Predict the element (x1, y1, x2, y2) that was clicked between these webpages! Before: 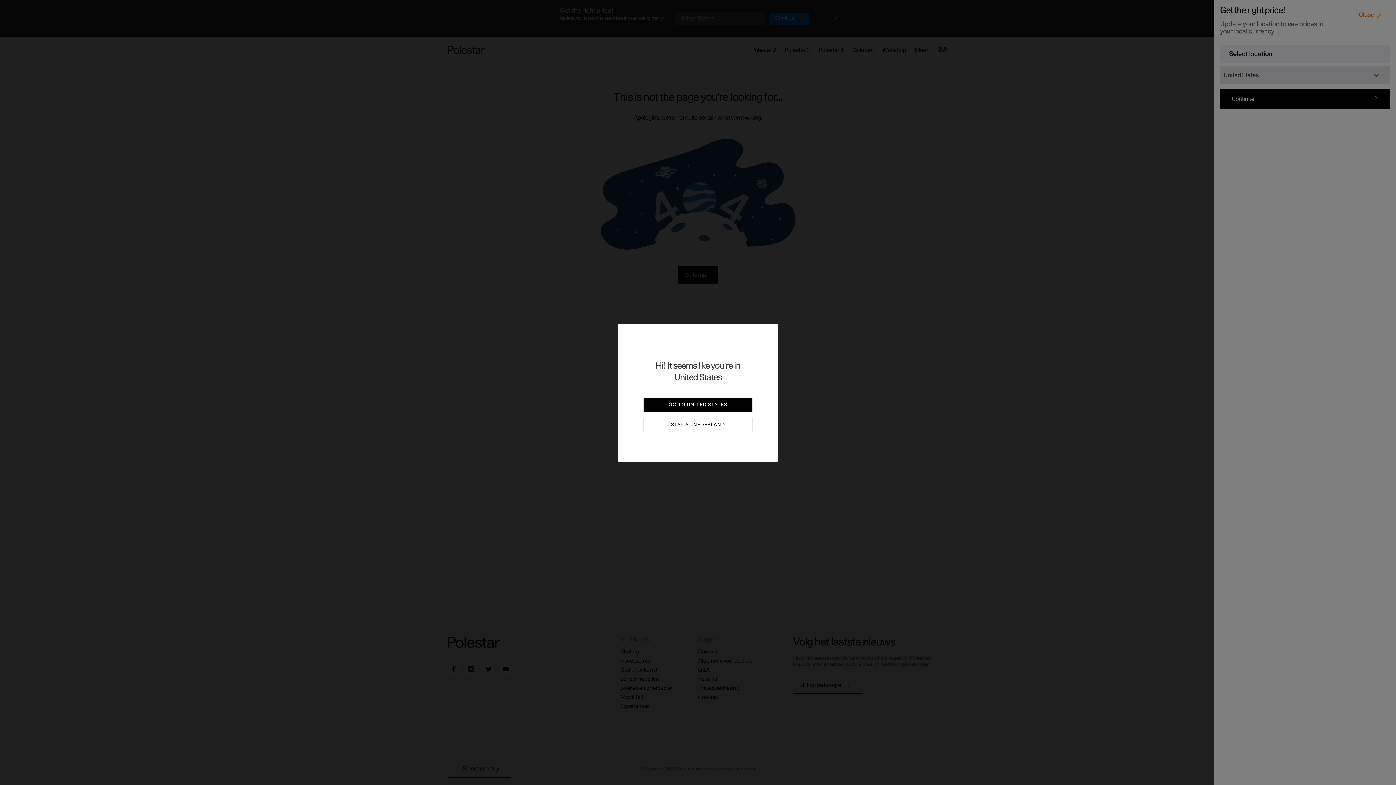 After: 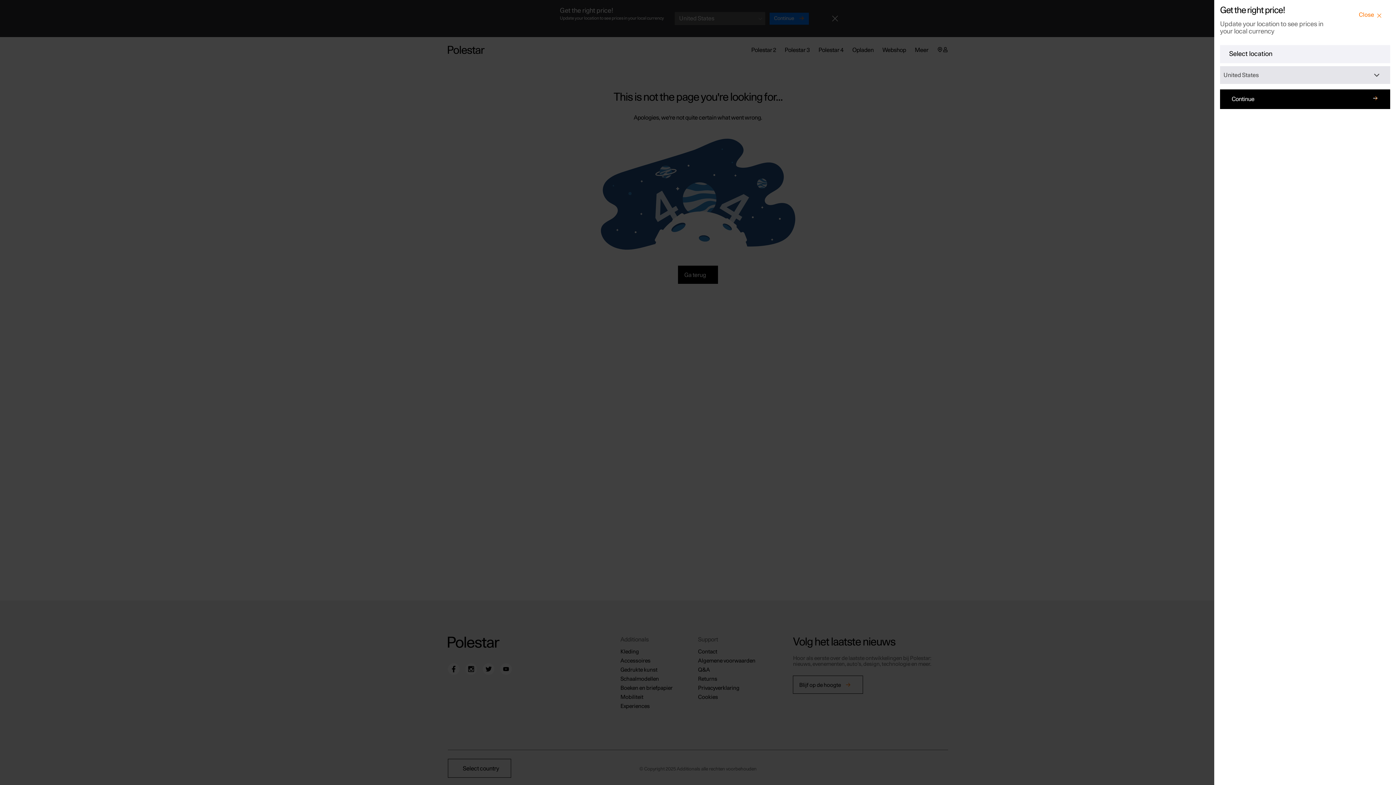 Action: bbox: (643, 418, 752, 432) label: STAY AT NEDERLAND